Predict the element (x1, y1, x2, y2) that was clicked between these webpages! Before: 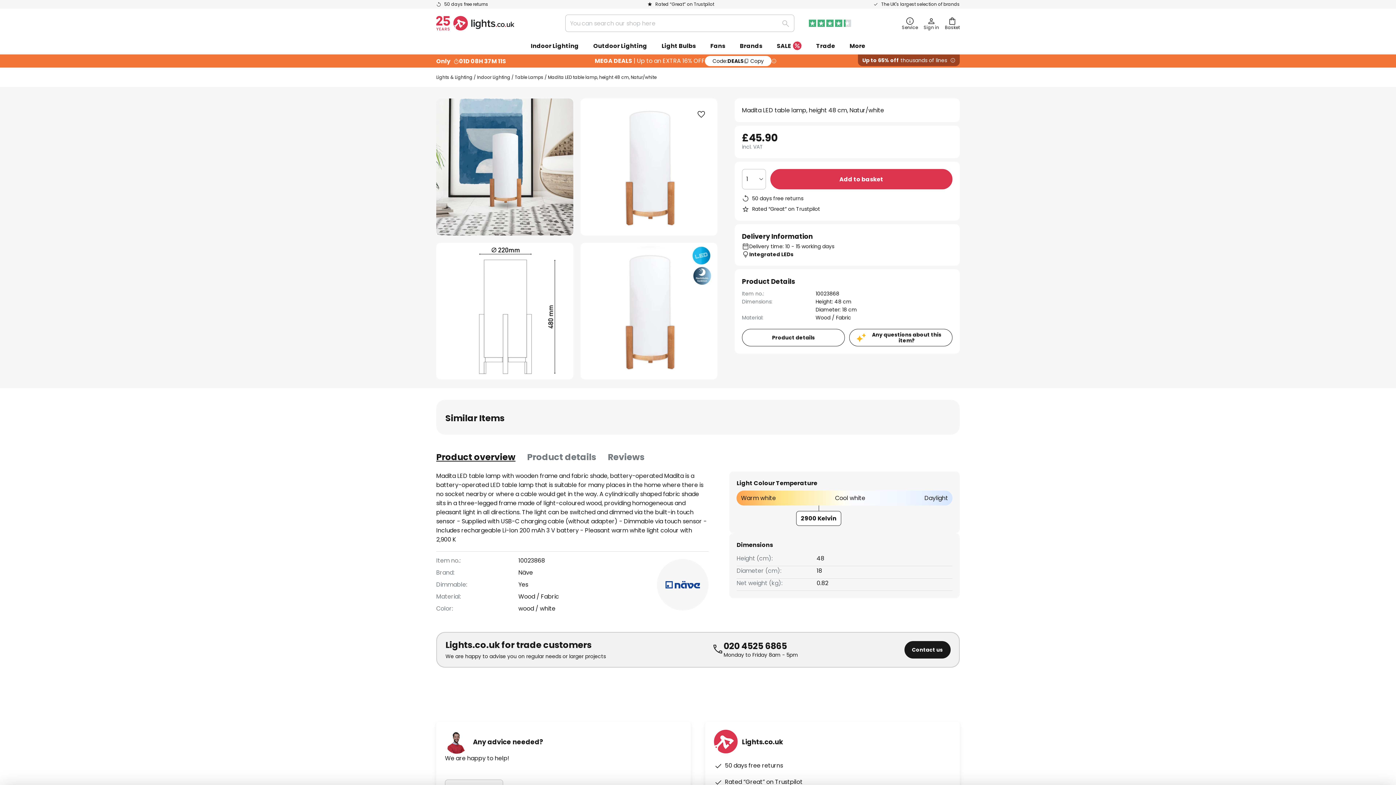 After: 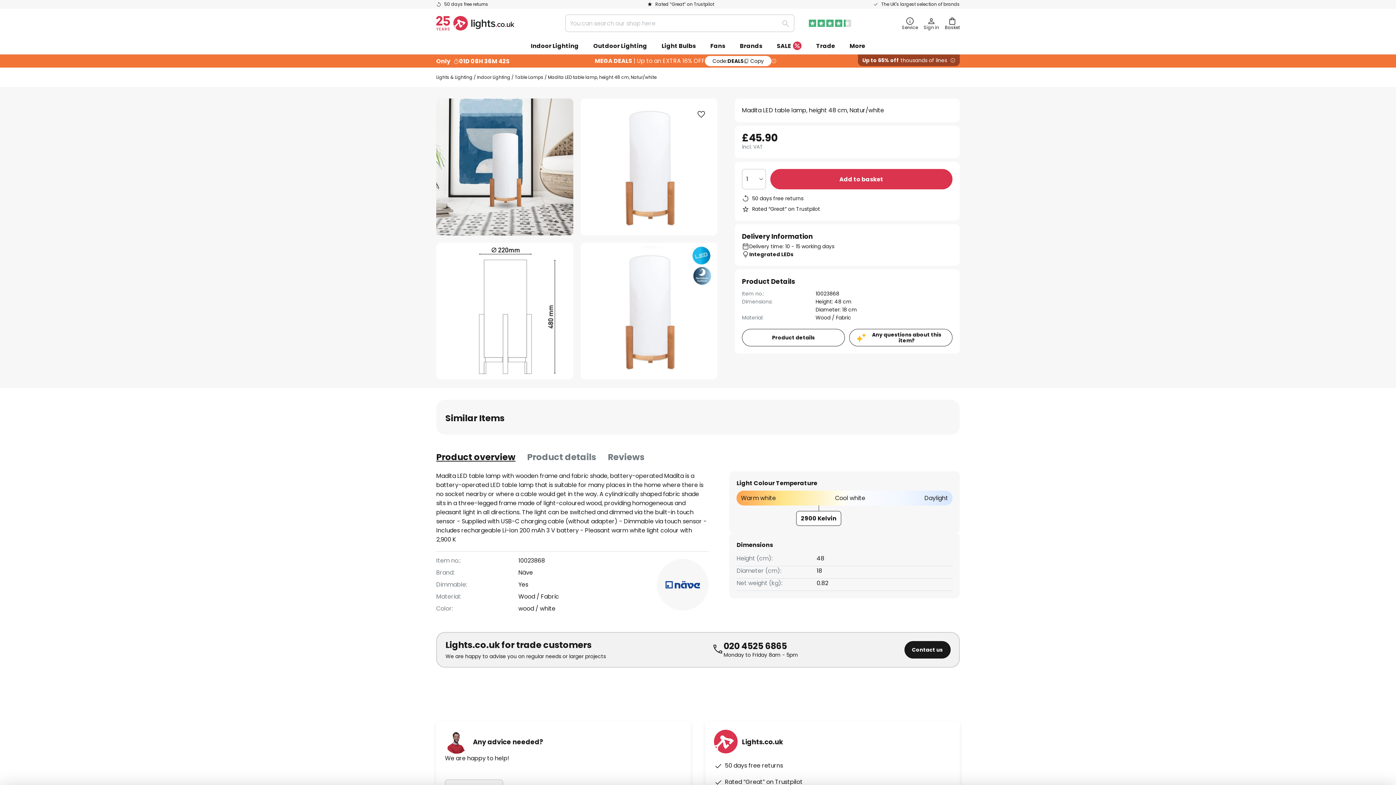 Action: label: Code:
DEALS
Copy bbox: (705, 56, 771, 66)